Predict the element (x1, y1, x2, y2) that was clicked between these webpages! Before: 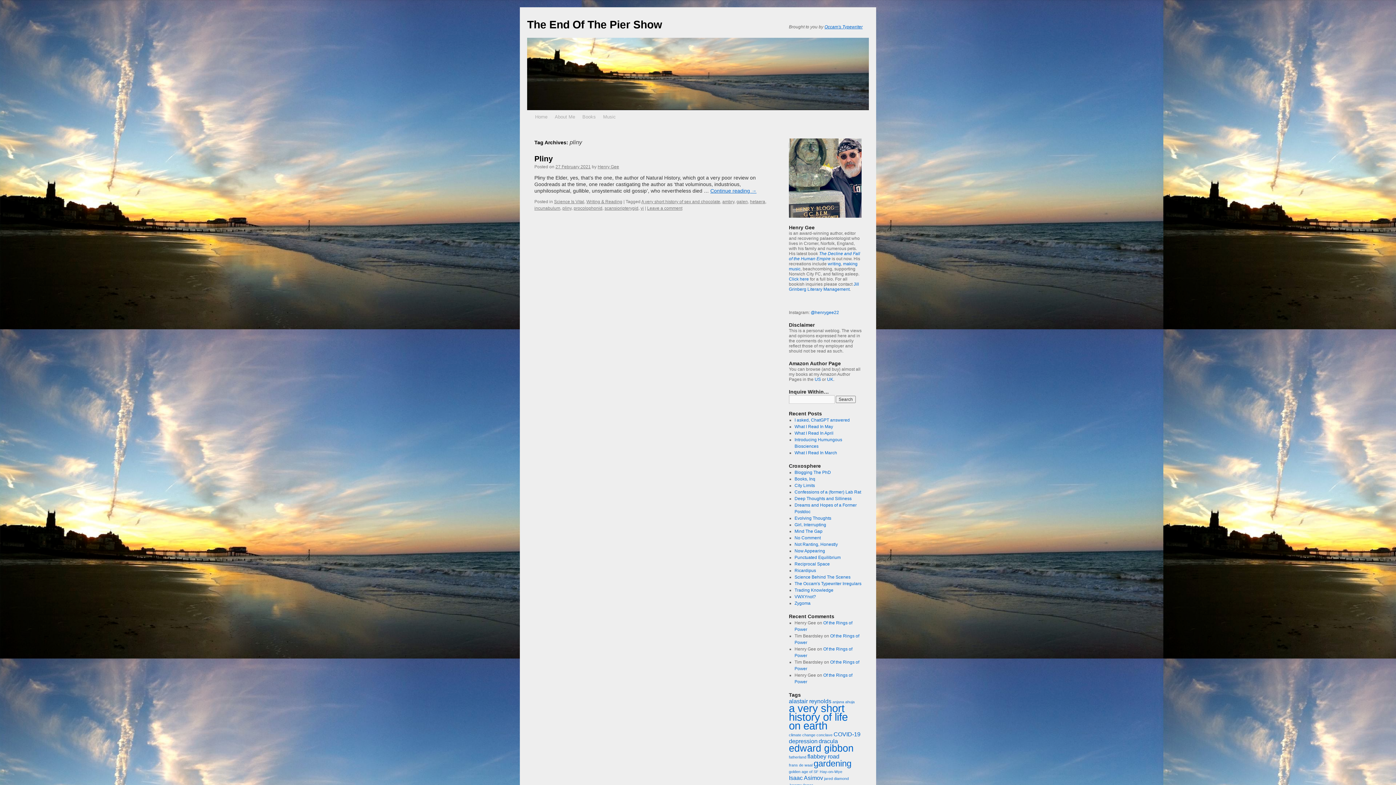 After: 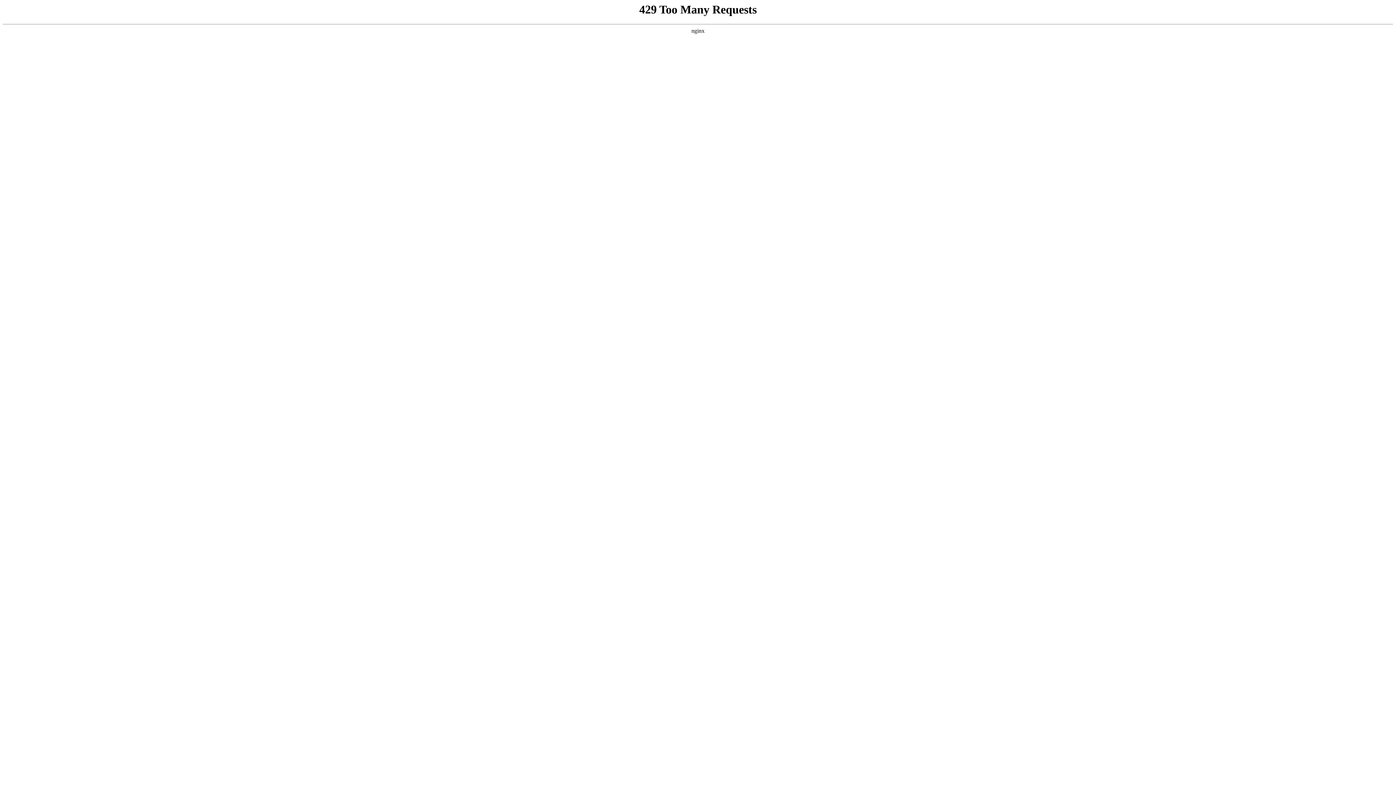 Action: label: Jill Grinberg Literary Management bbox: (789, 281, 859, 292)